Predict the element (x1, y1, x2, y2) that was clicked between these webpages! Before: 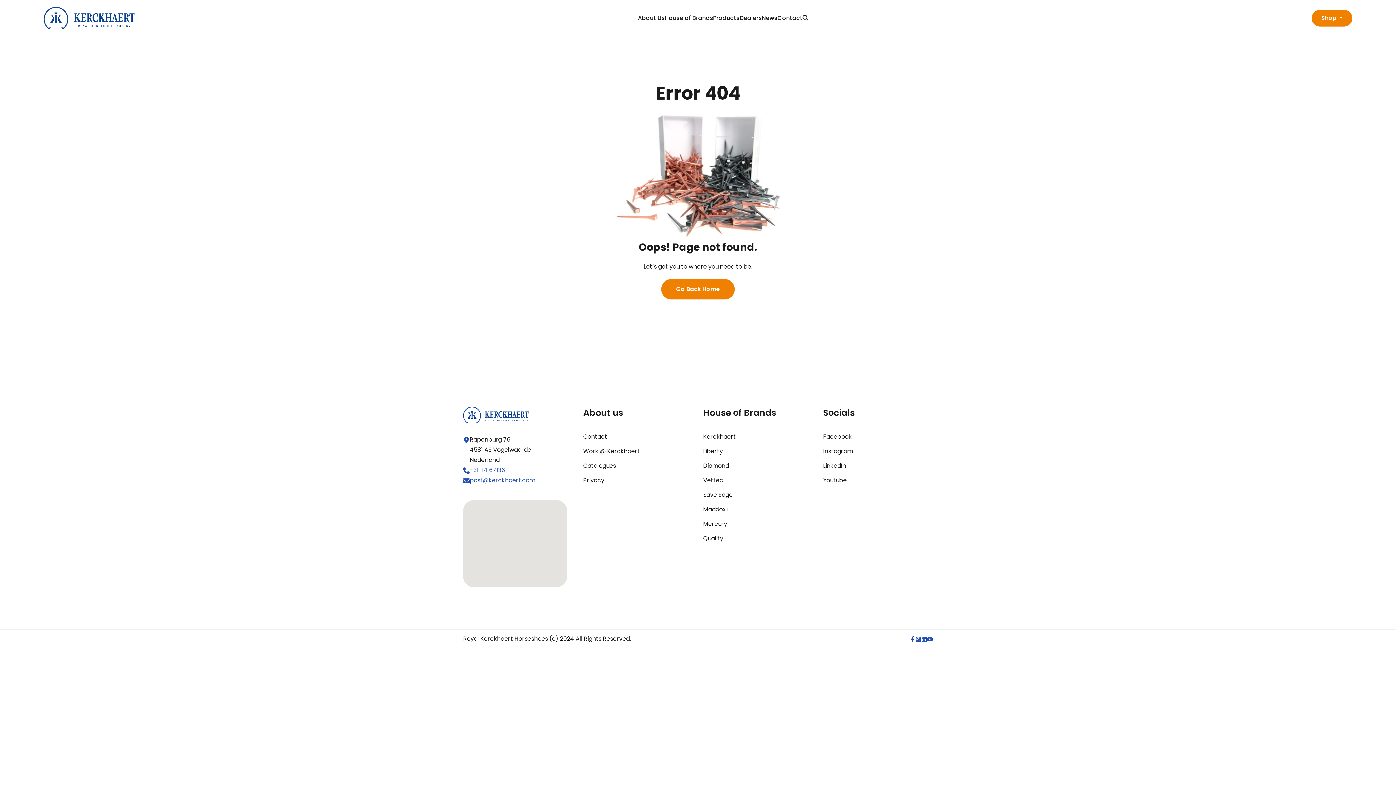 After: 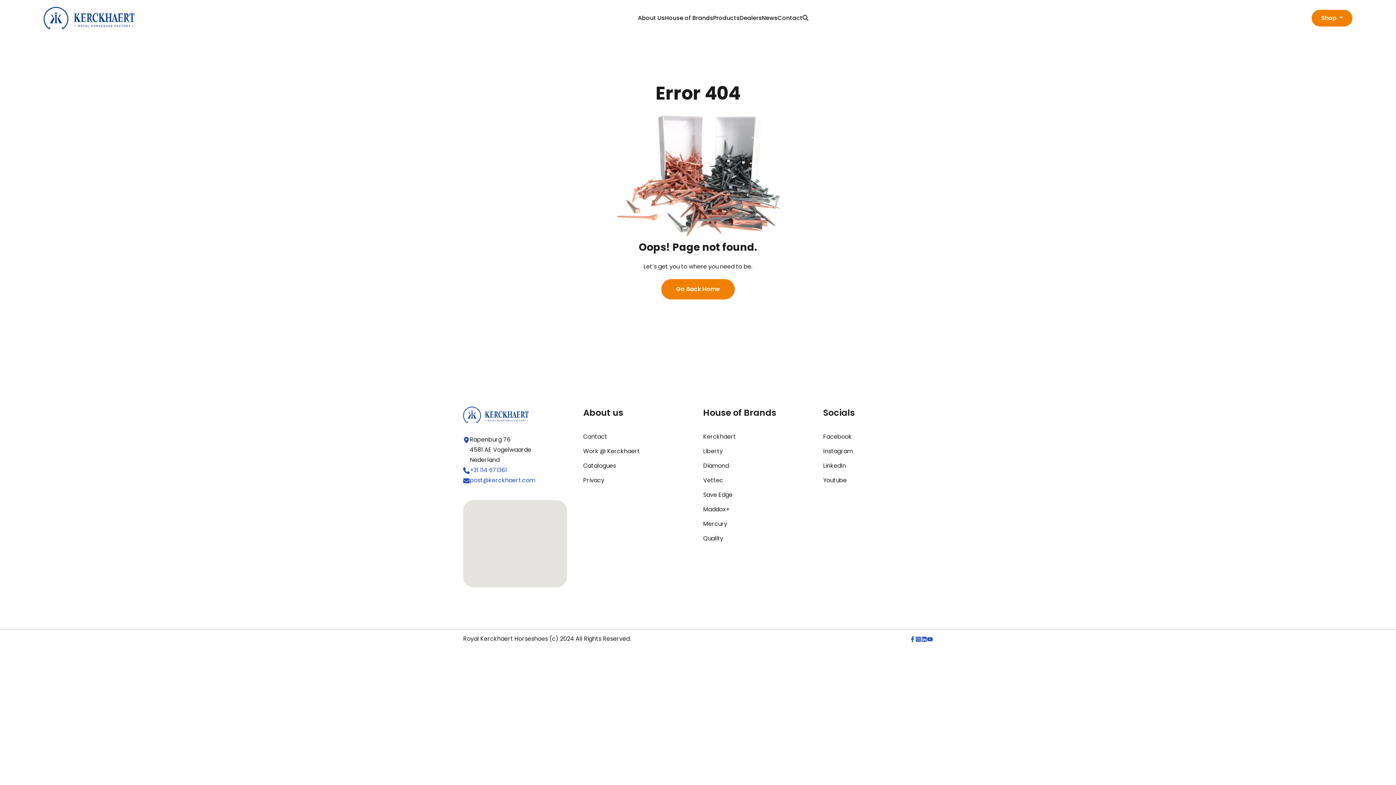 Action: label: Go Back Home bbox: (661, 279, 734, 299)